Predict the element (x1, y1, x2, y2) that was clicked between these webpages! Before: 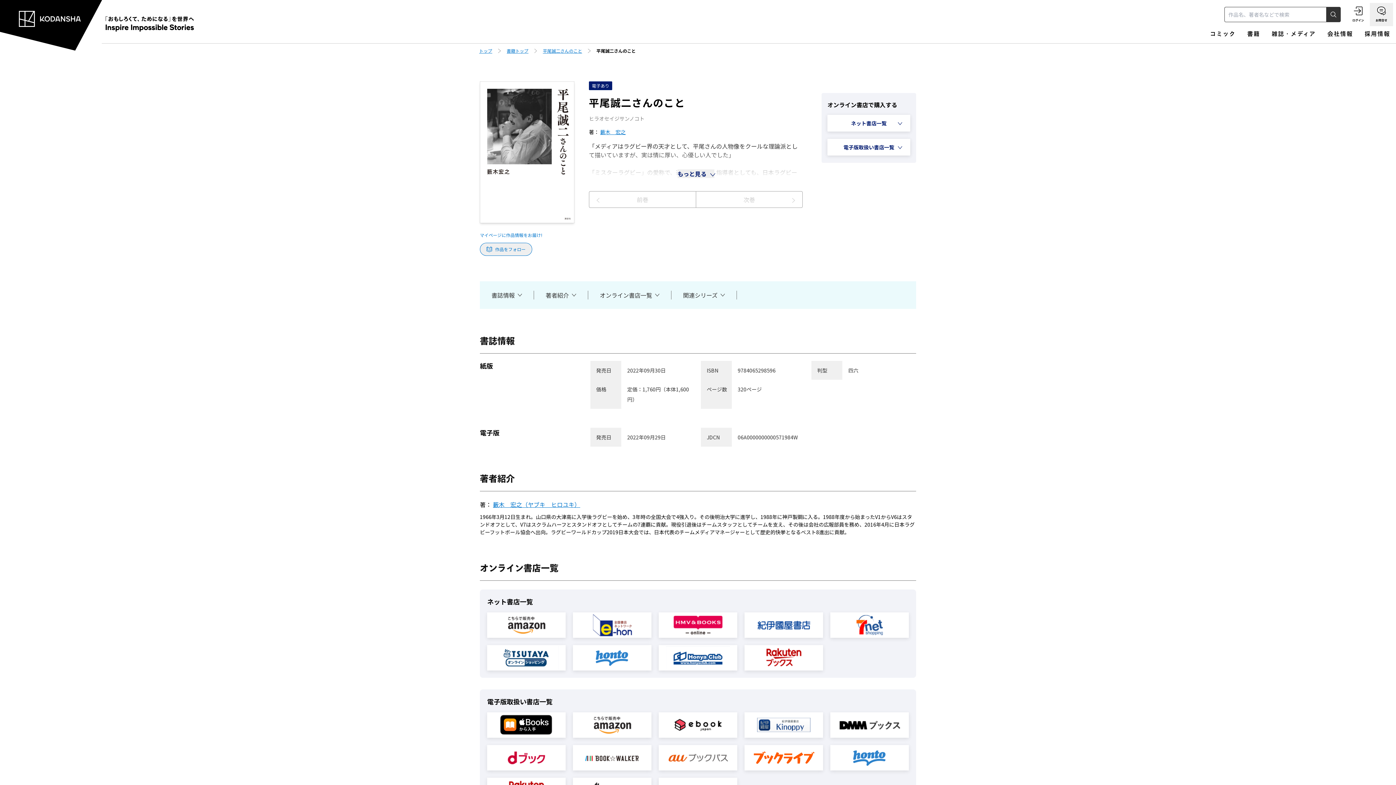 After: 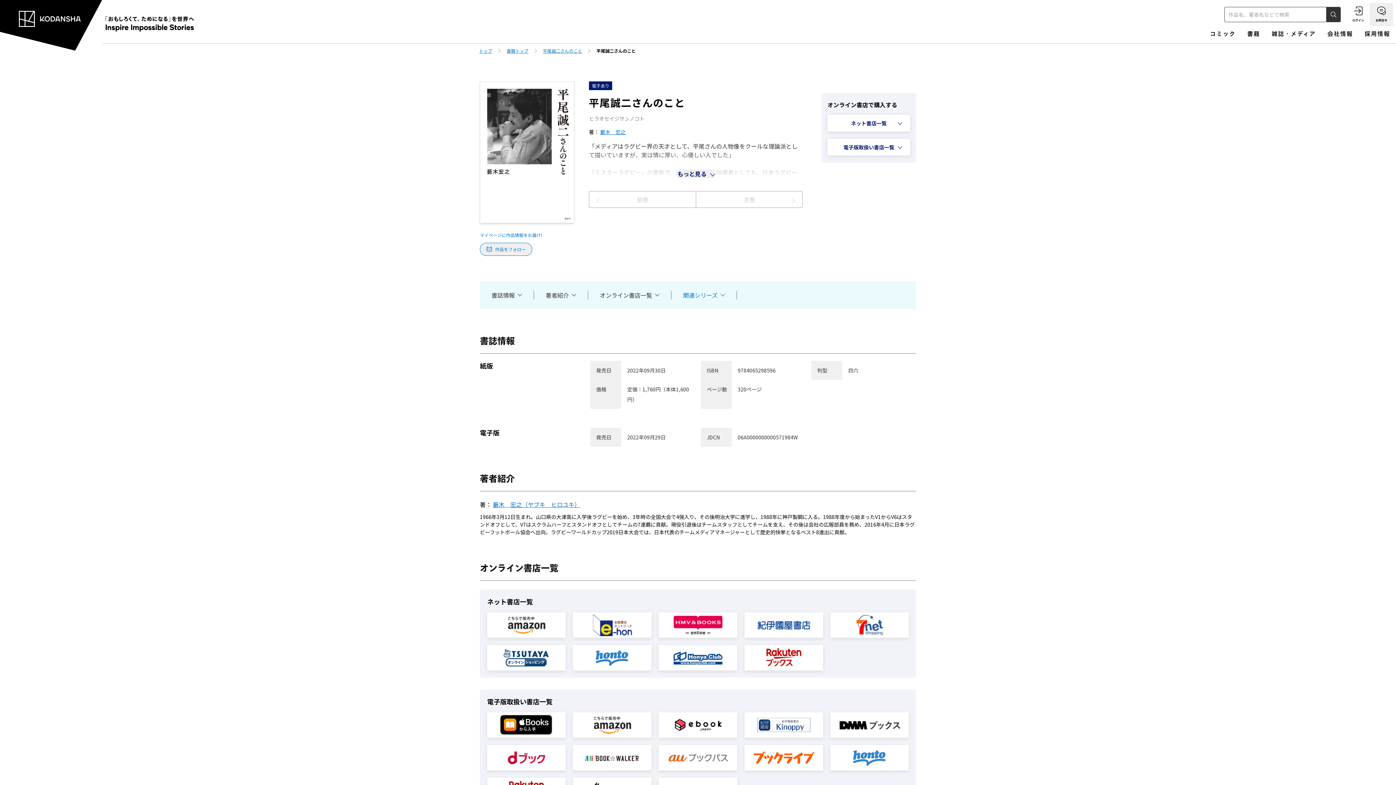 Action: bbox: (683, 290, 725, 299) label: 関連シリーズ